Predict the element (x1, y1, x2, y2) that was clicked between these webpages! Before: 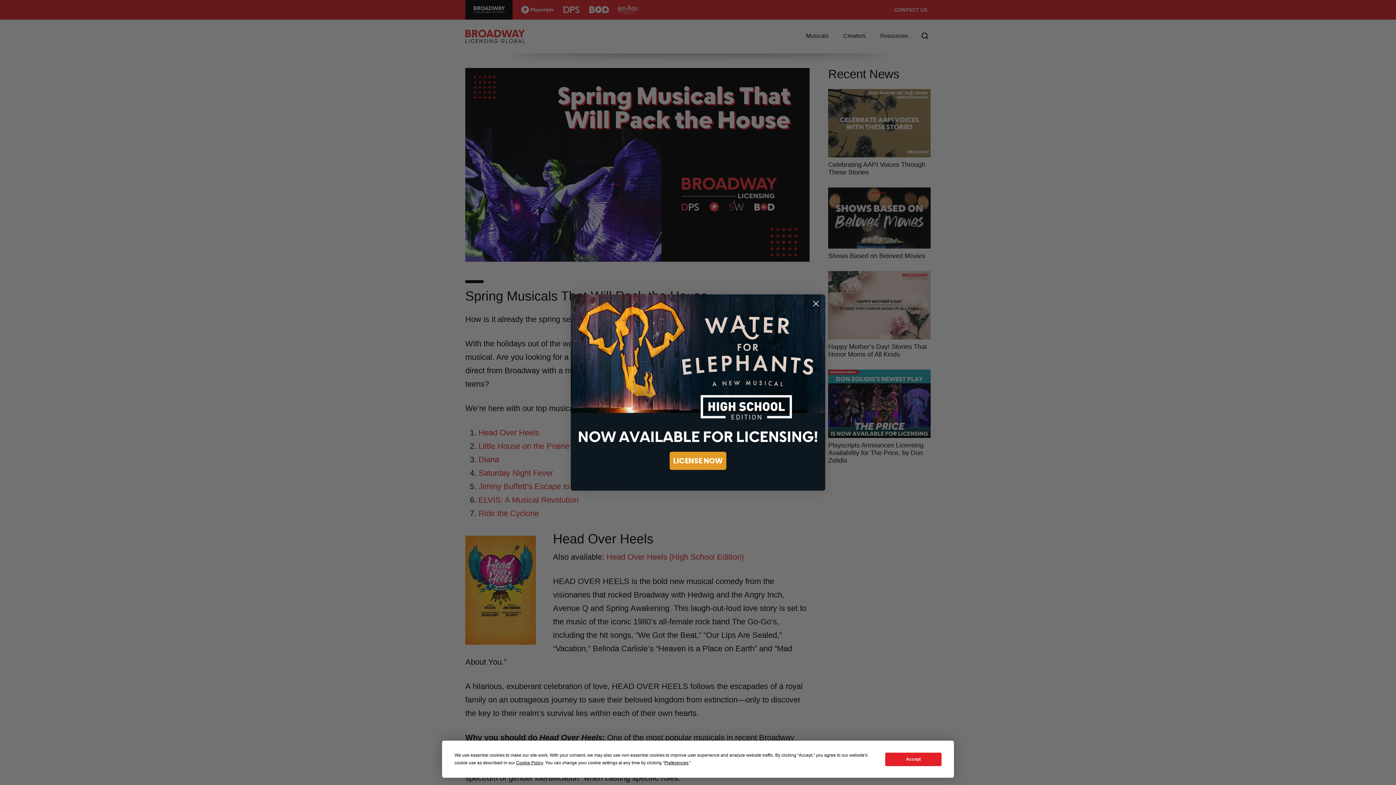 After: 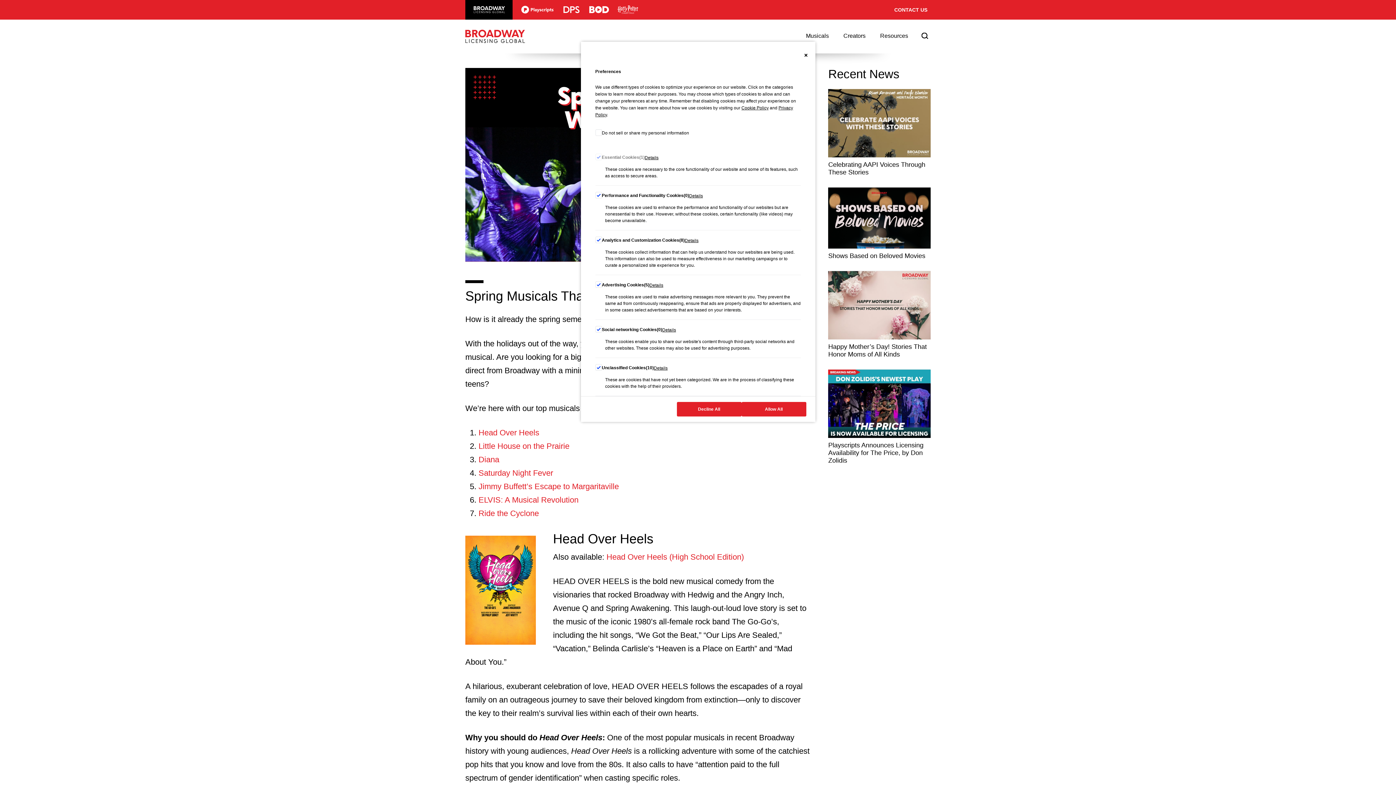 Action: label: Preferences bbox: (664, 760, 688, 765)